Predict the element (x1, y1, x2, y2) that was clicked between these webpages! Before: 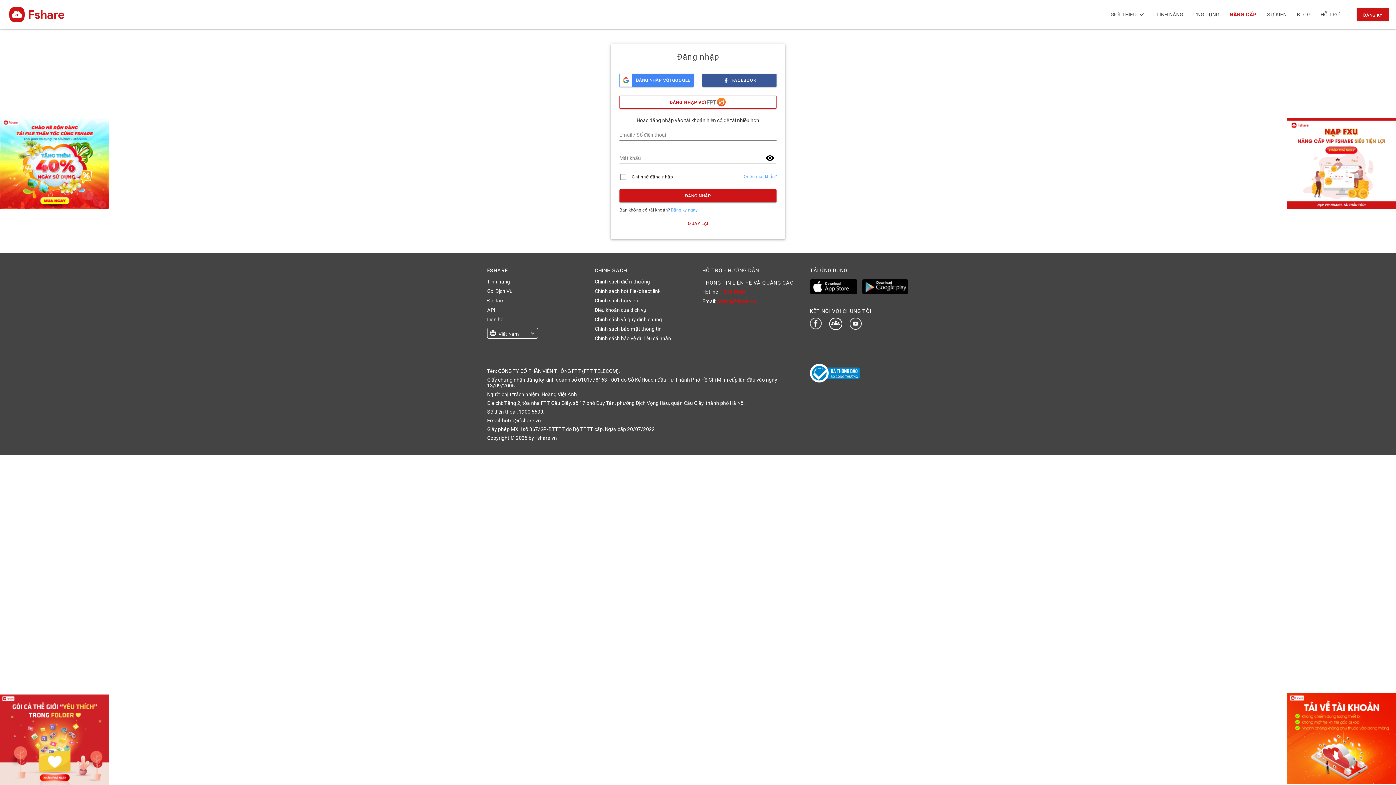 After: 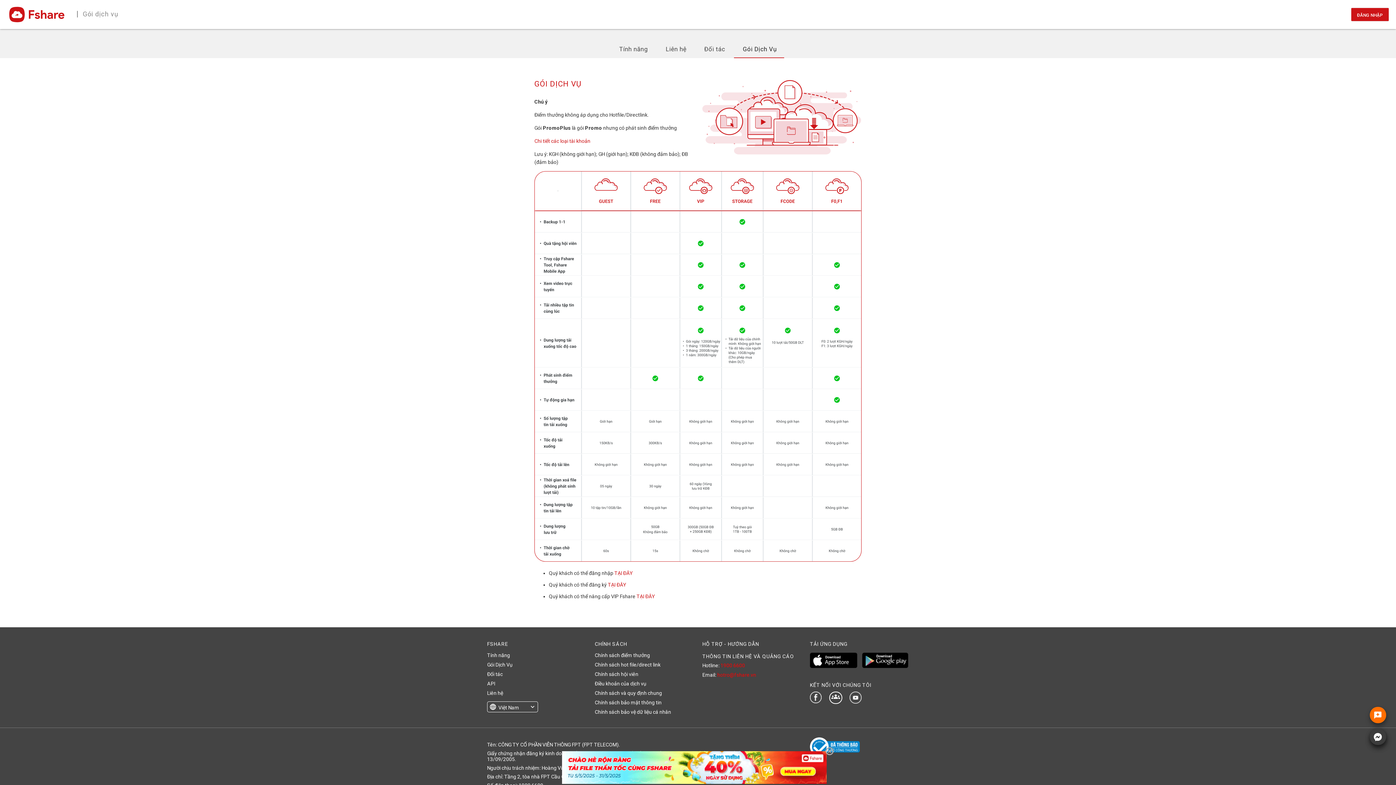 Action: label: Gói Dịch Vụ bbox: (487, 288, 512, 294)